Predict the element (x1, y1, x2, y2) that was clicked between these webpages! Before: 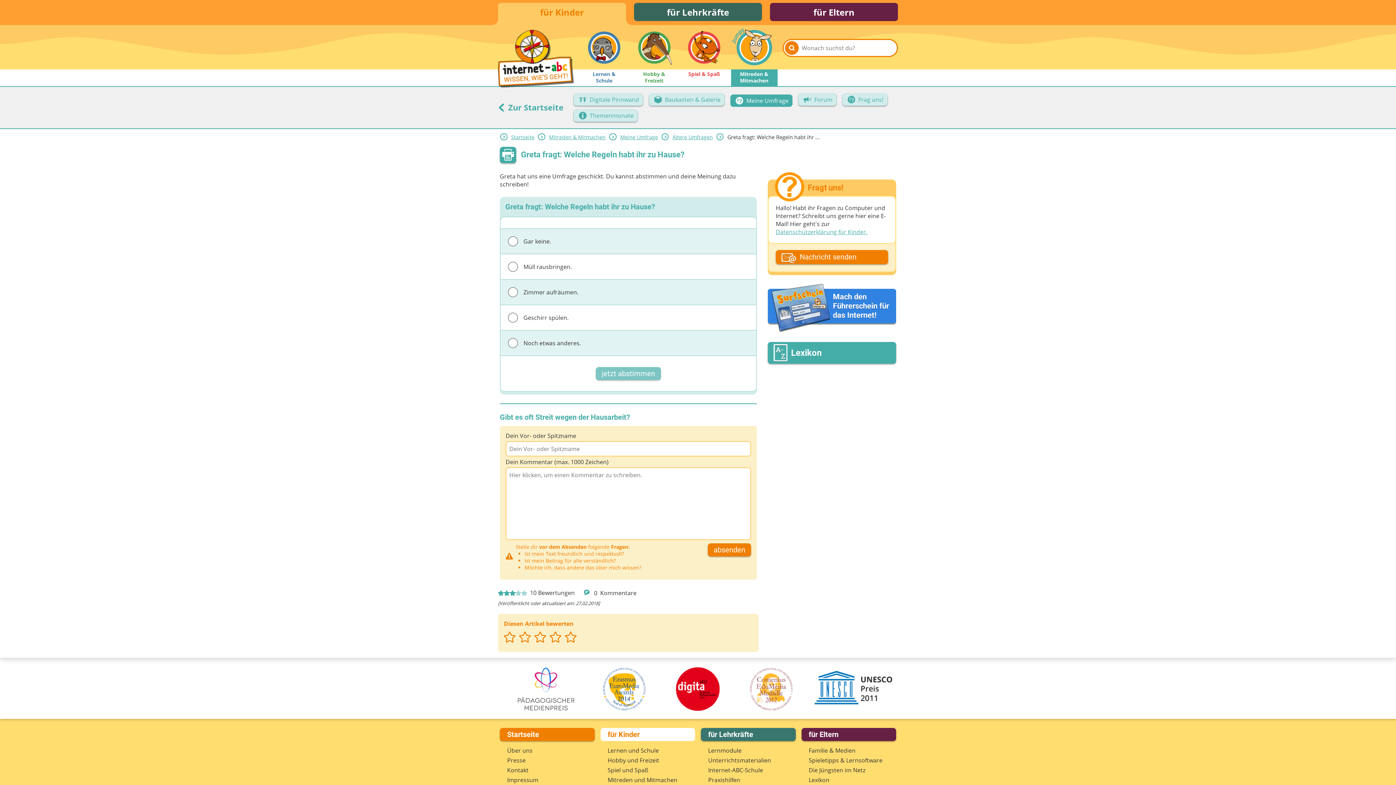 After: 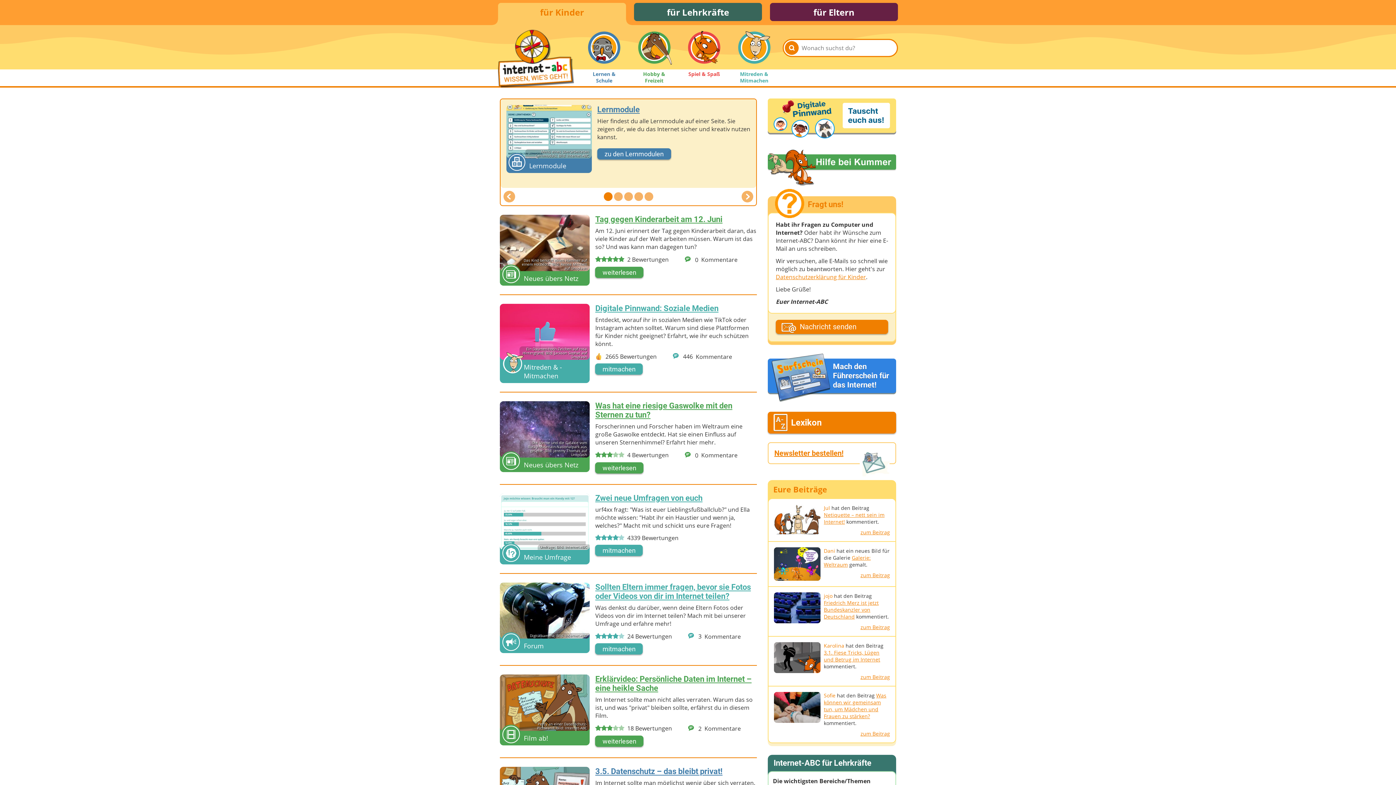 Action: bbox: (498, 2, 626, 21) label: für Kinder